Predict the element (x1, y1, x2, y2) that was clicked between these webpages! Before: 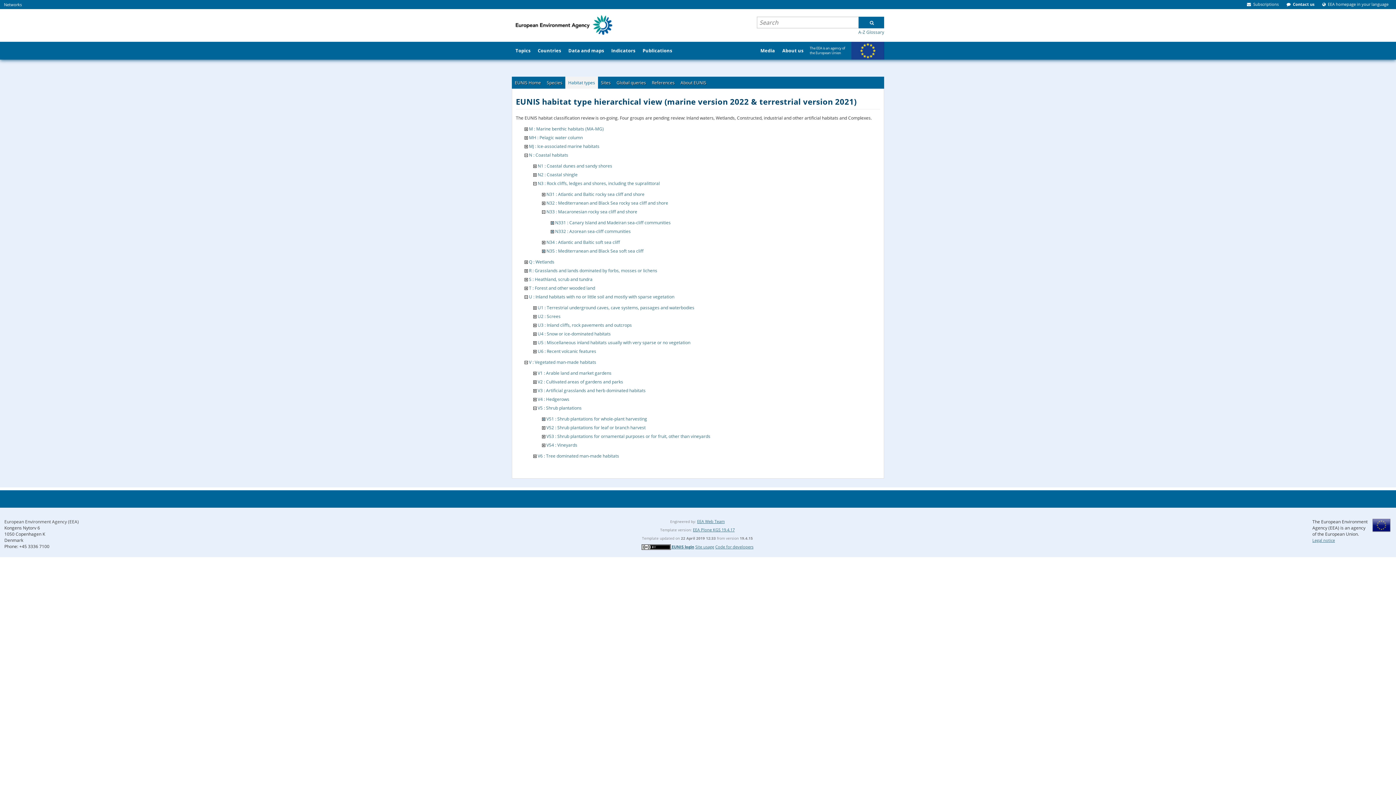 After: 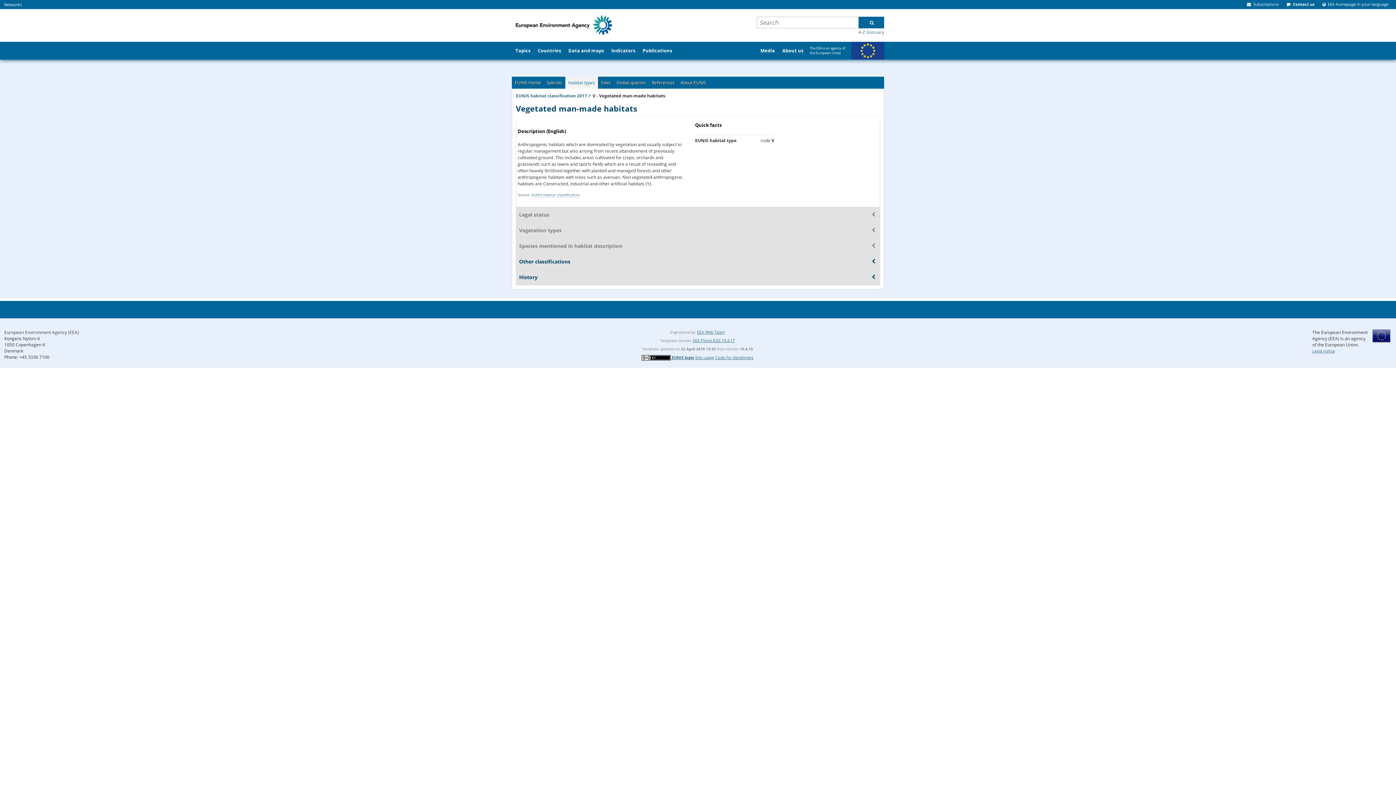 Action: label: V : Vegetated man-made habitats bbox: (529, 359, 596, 365)